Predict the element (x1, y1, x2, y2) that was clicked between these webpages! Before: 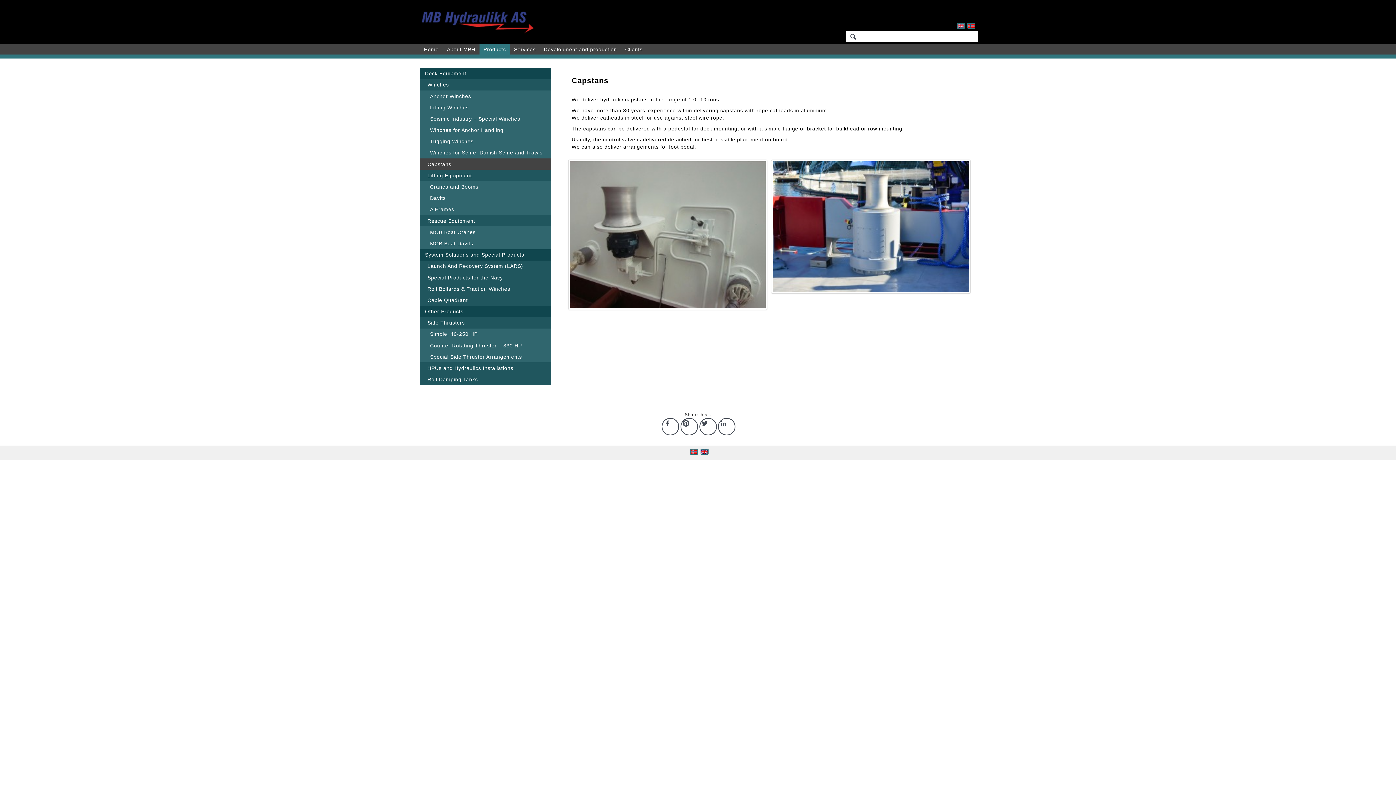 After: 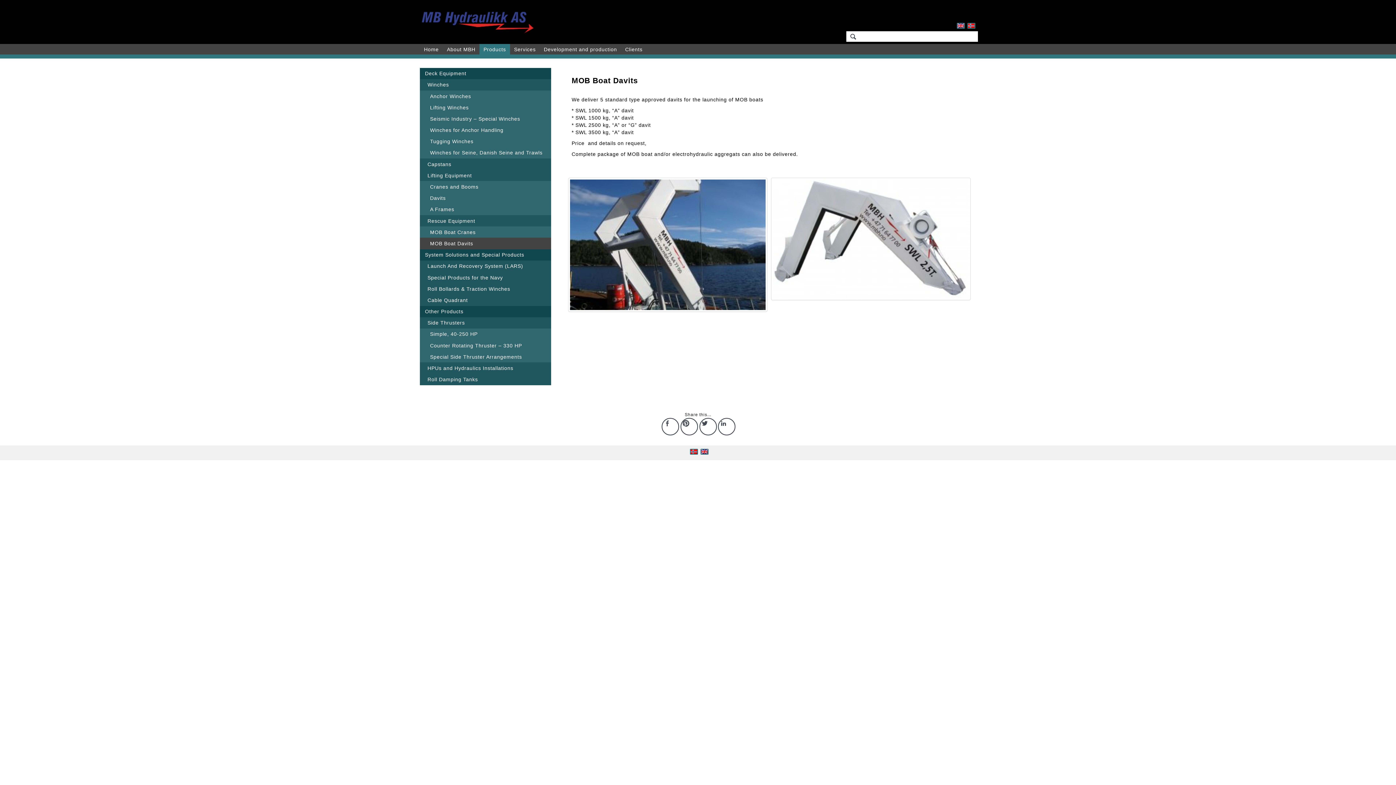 Action: label: MOB Boat Davits bbox: (420, 237, 551, 249)